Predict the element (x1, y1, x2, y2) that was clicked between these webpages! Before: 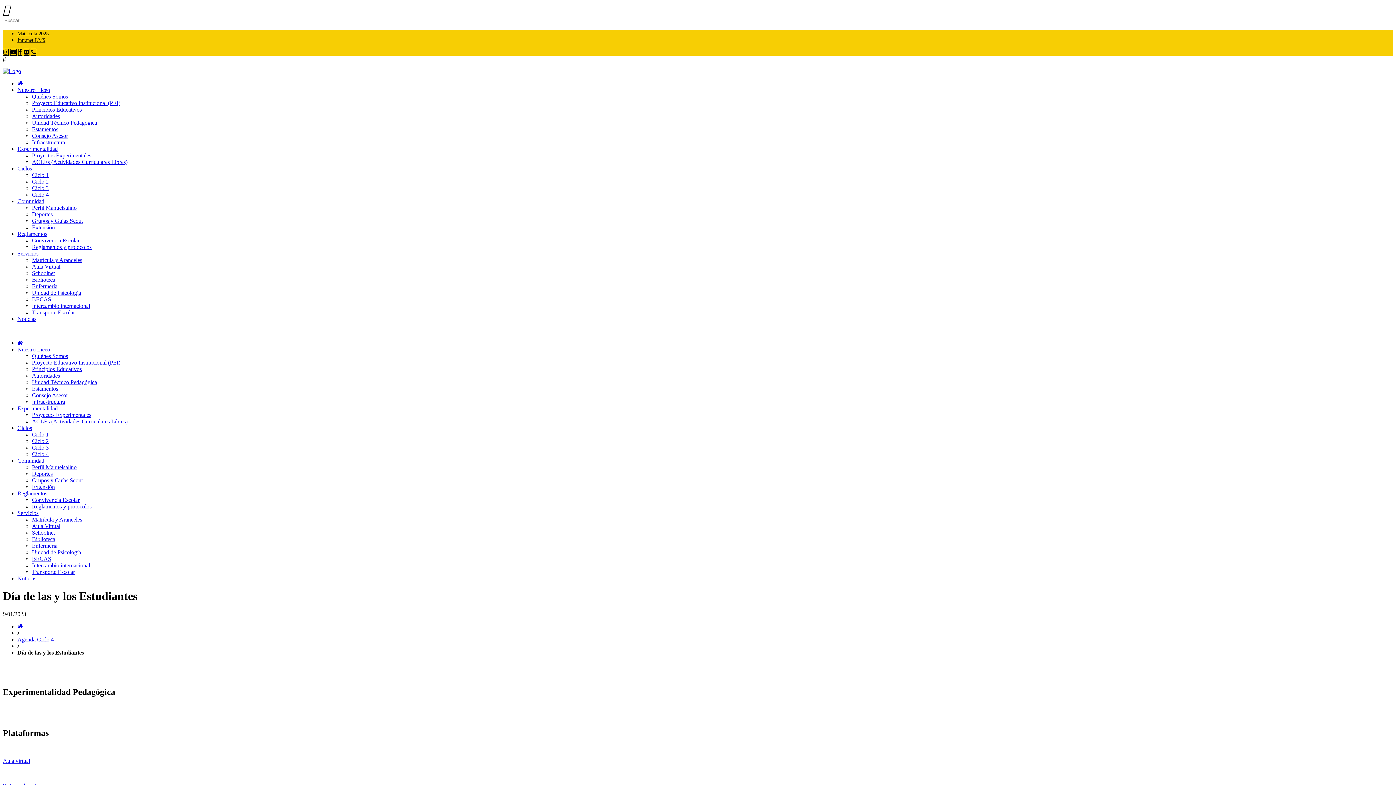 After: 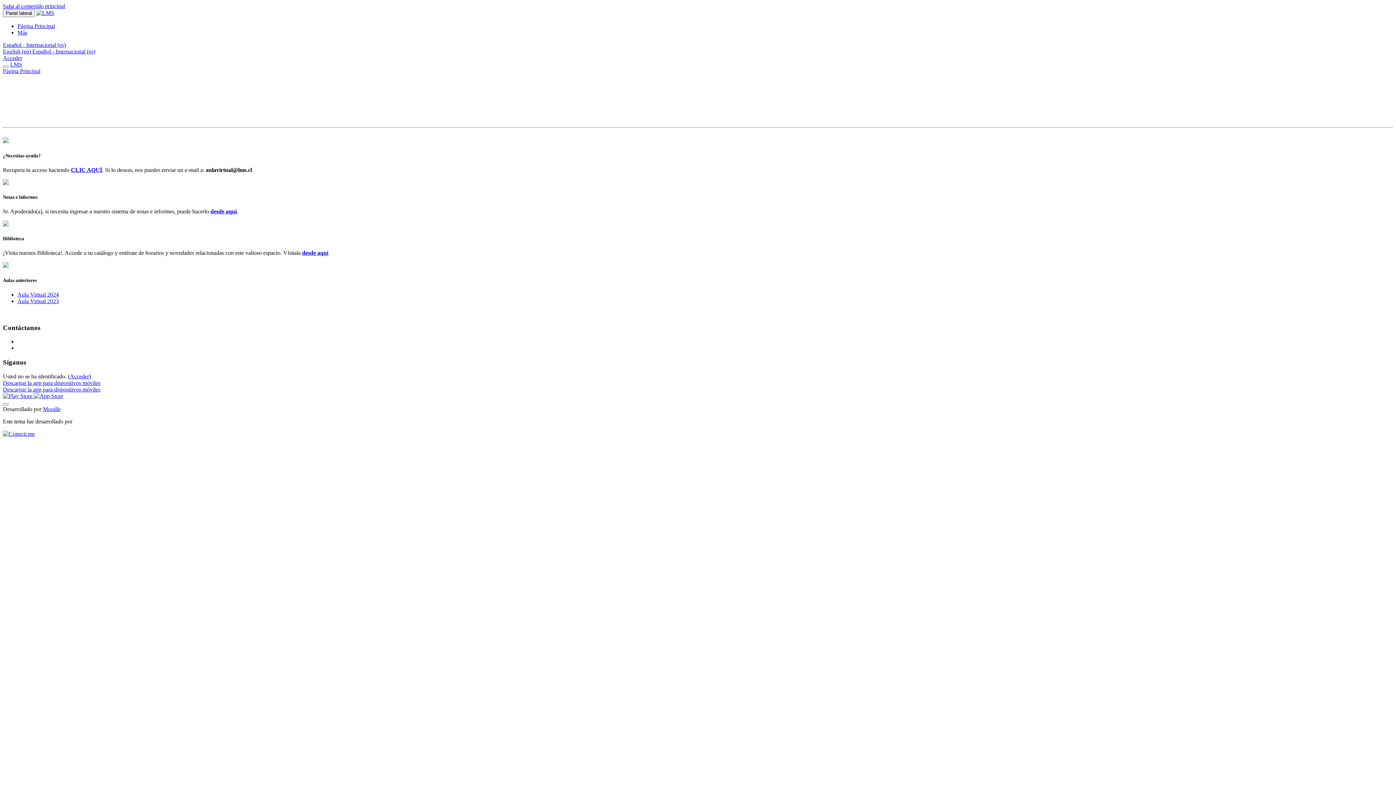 Action: bbox: (32, 523, 60, 529) label: Aula Virtual